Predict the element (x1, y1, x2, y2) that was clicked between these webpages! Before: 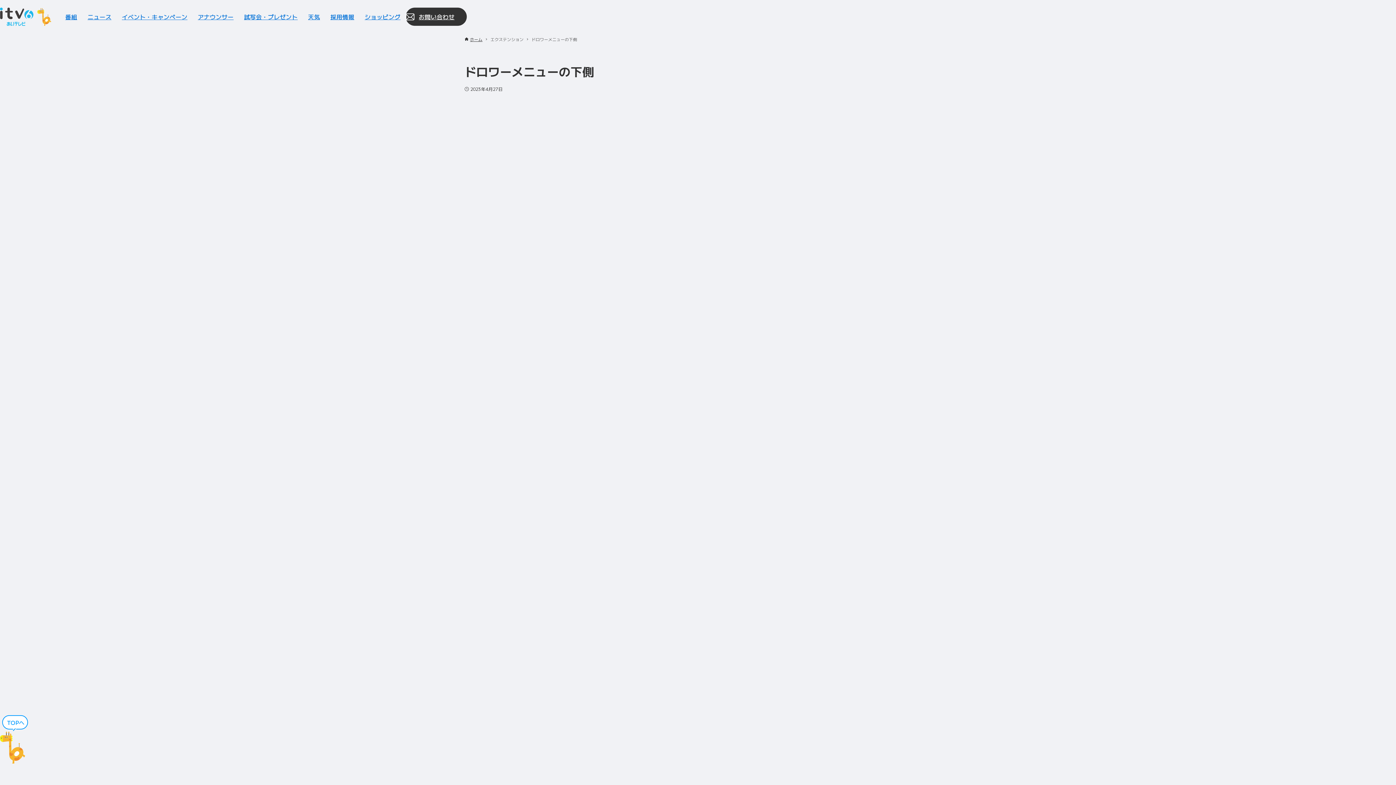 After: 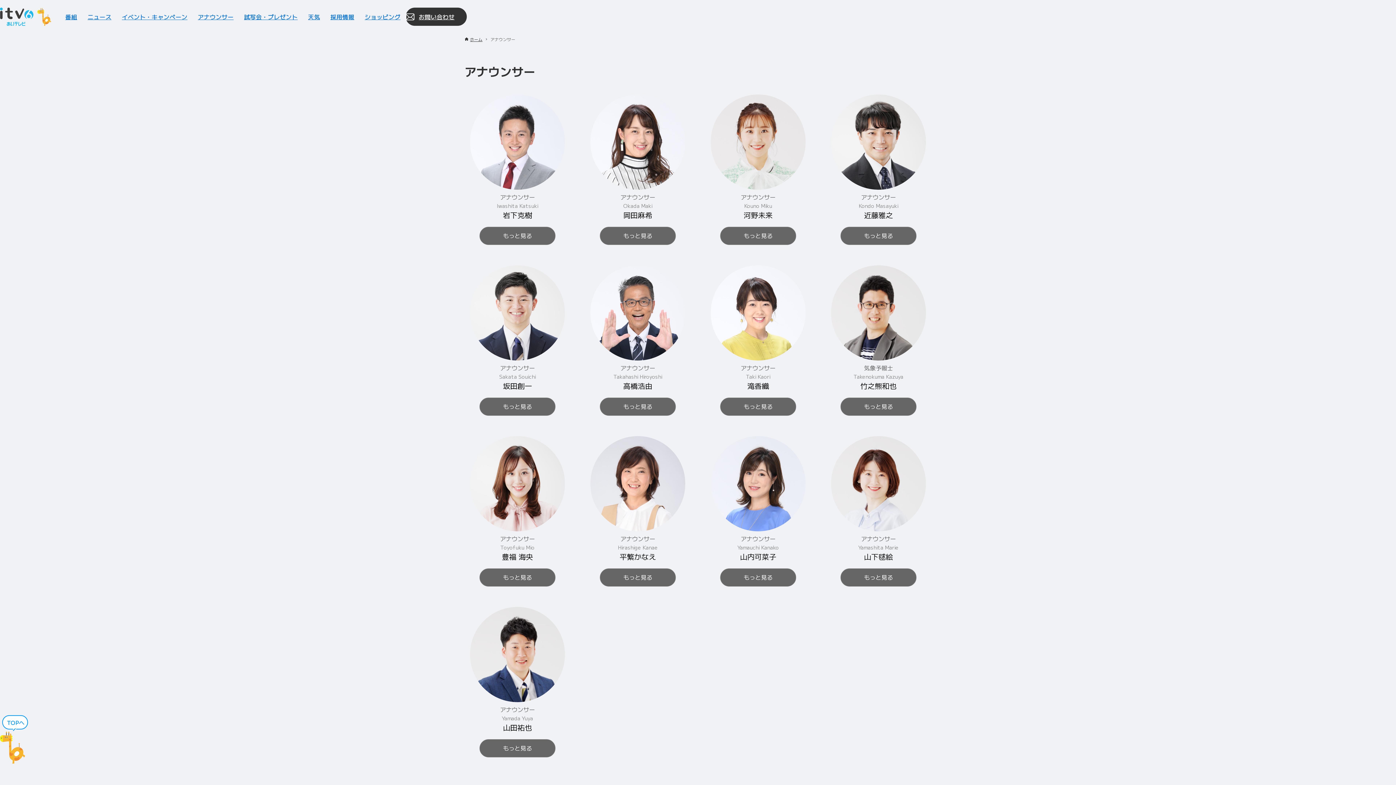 Action: label: アナウンサー bbox: (197, 12, 233, 21)